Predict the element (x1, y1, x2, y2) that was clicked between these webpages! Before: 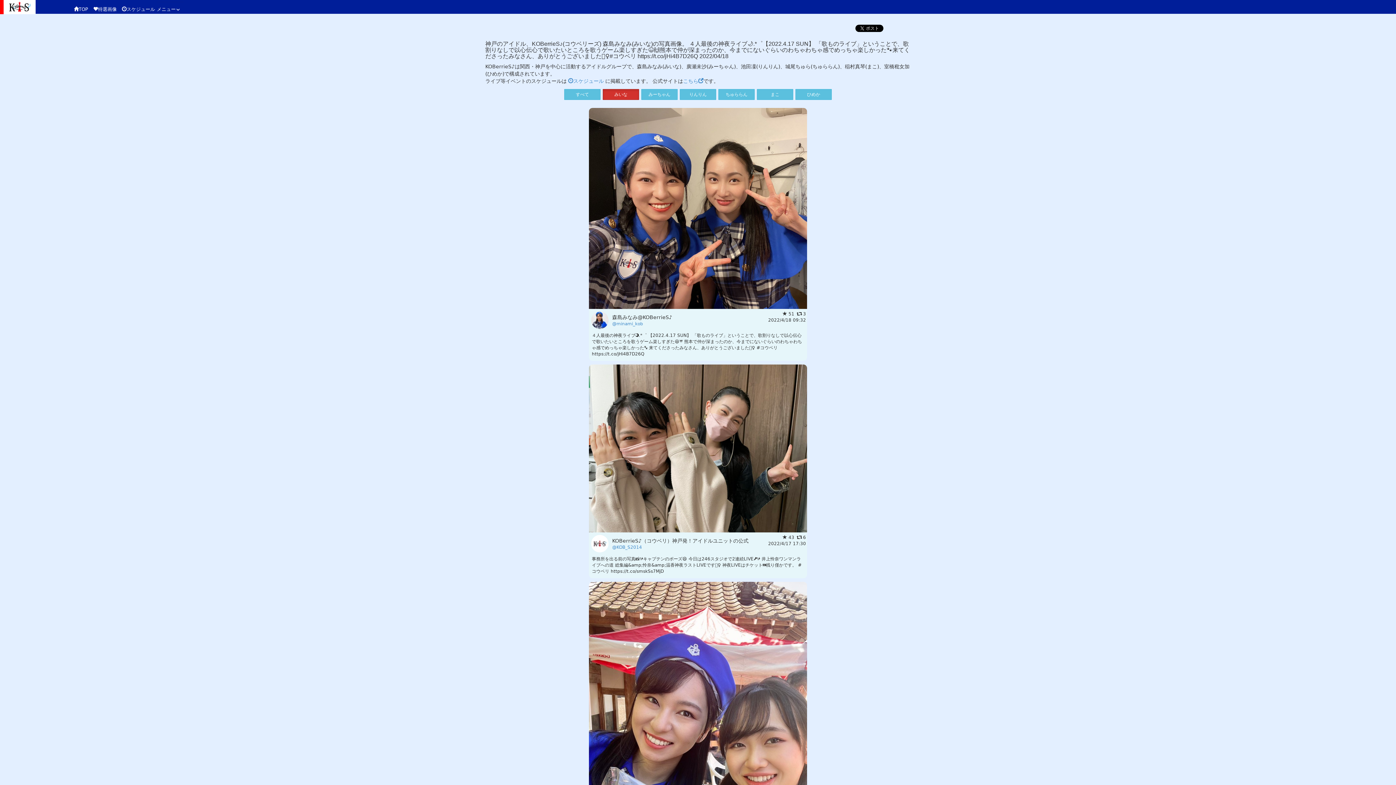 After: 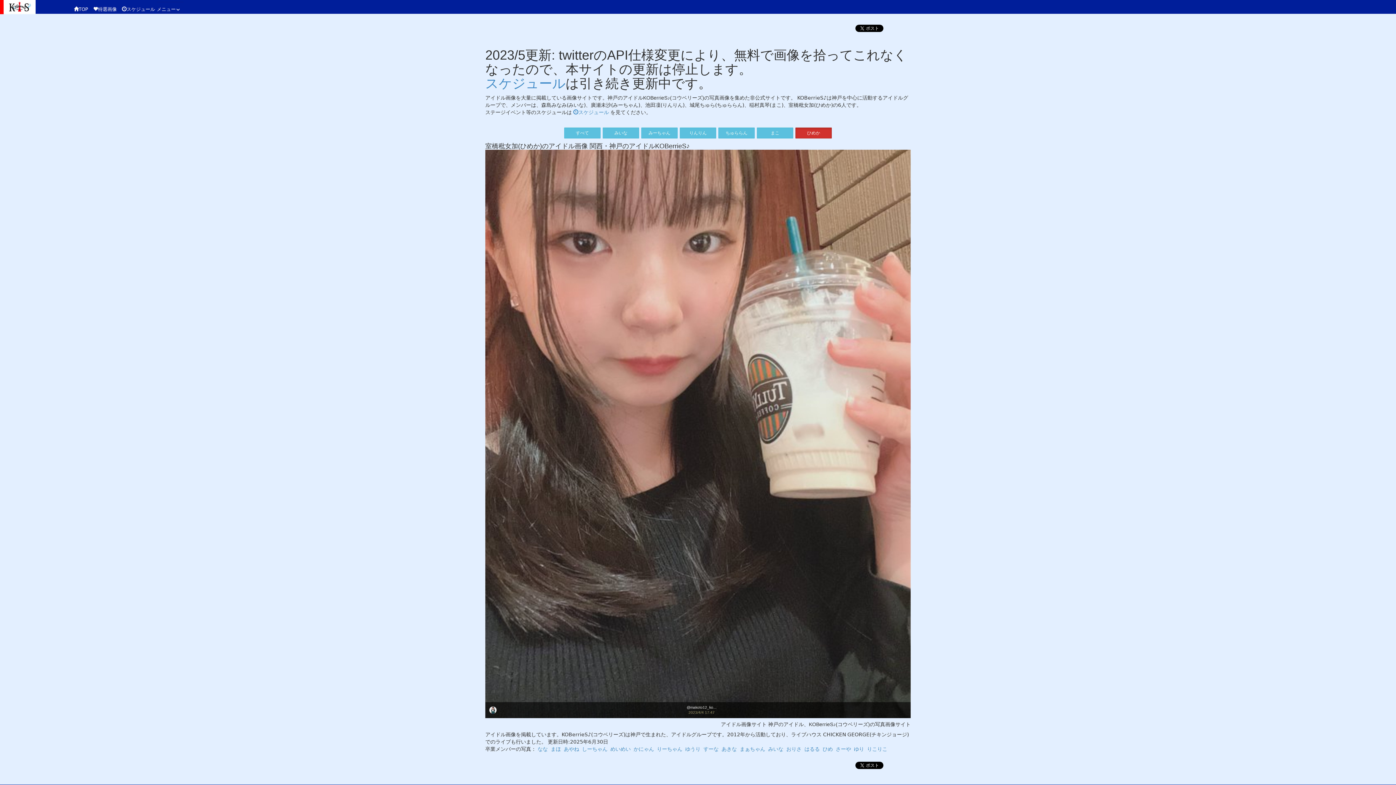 Action: label: ひめか bbox: (795, 88, 832, 99)